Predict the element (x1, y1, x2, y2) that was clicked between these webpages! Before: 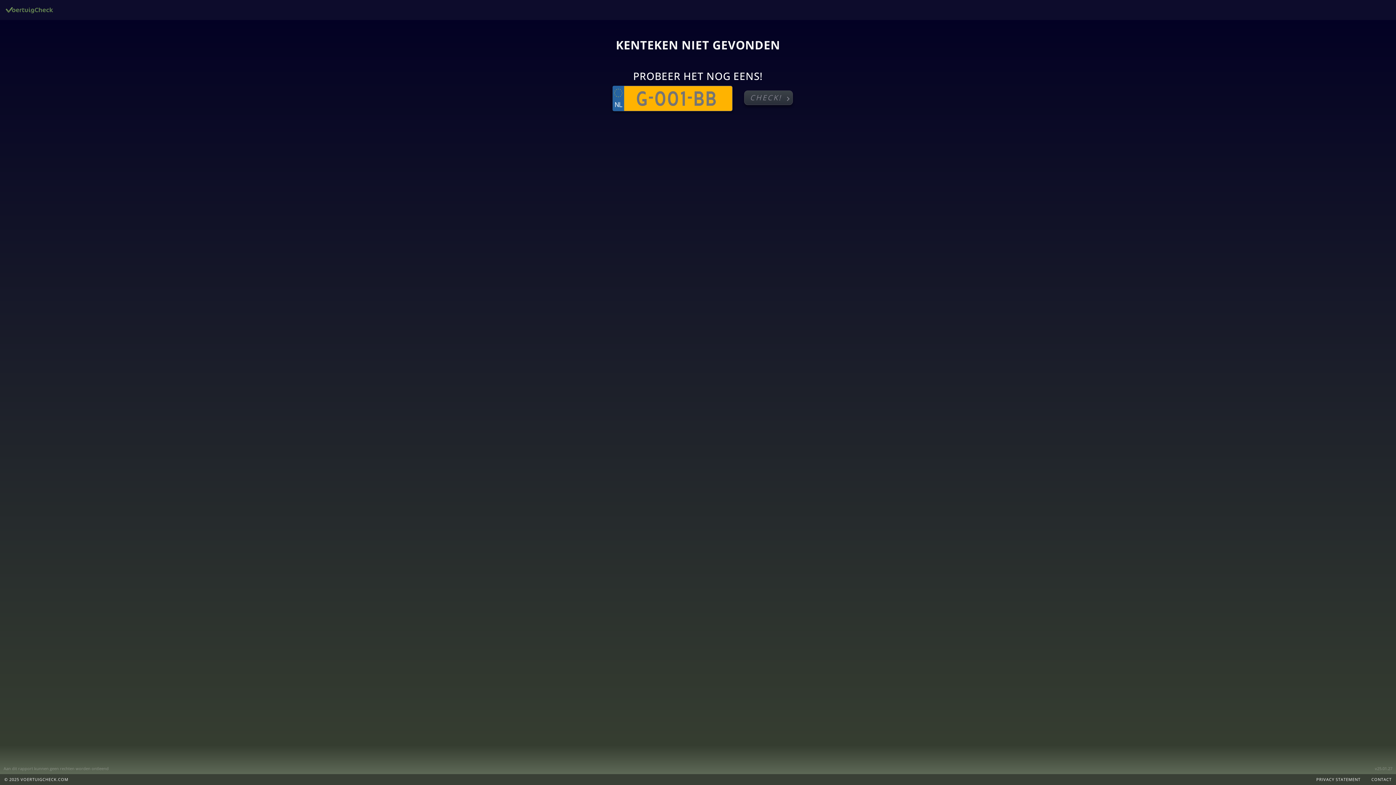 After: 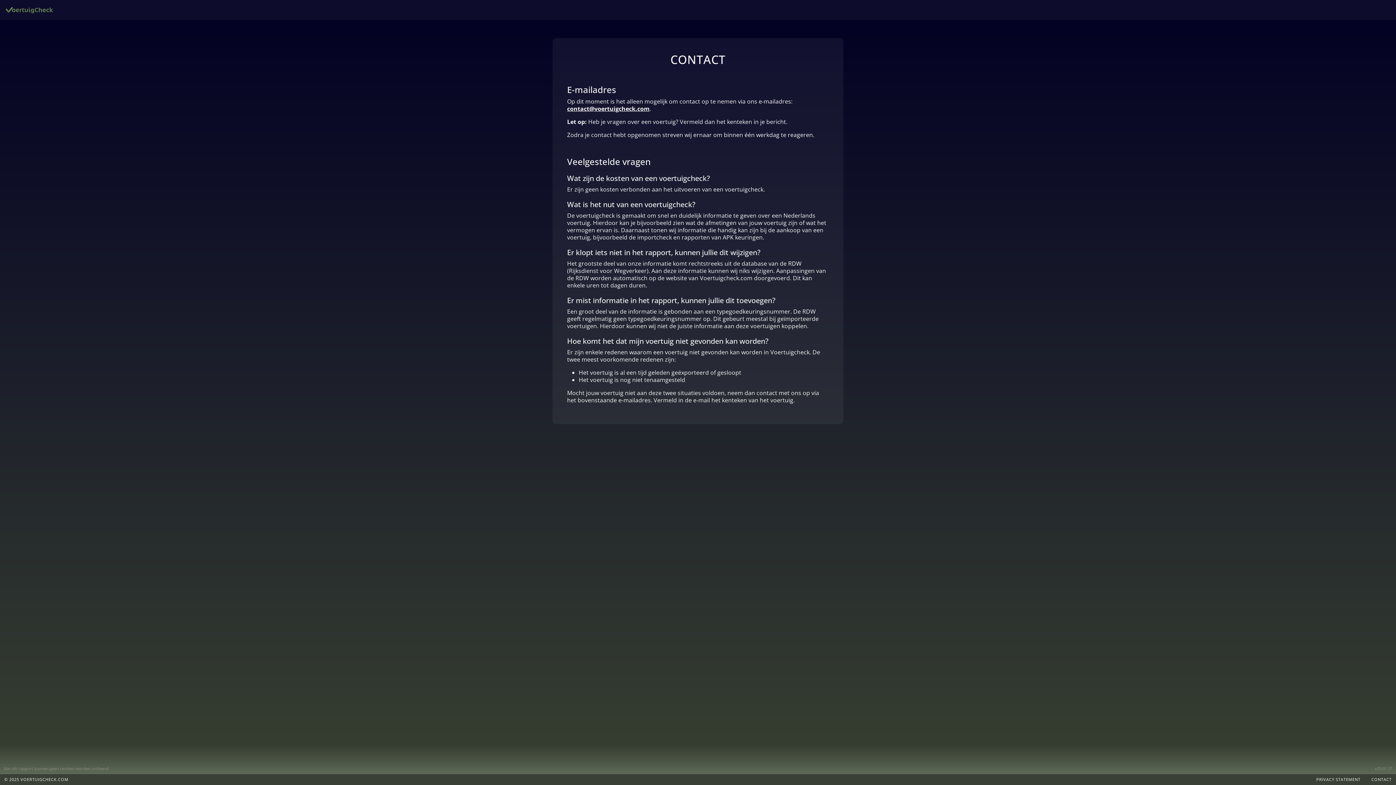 Action: bbox: (1360, 777, 1392, 782) label: CONTACT